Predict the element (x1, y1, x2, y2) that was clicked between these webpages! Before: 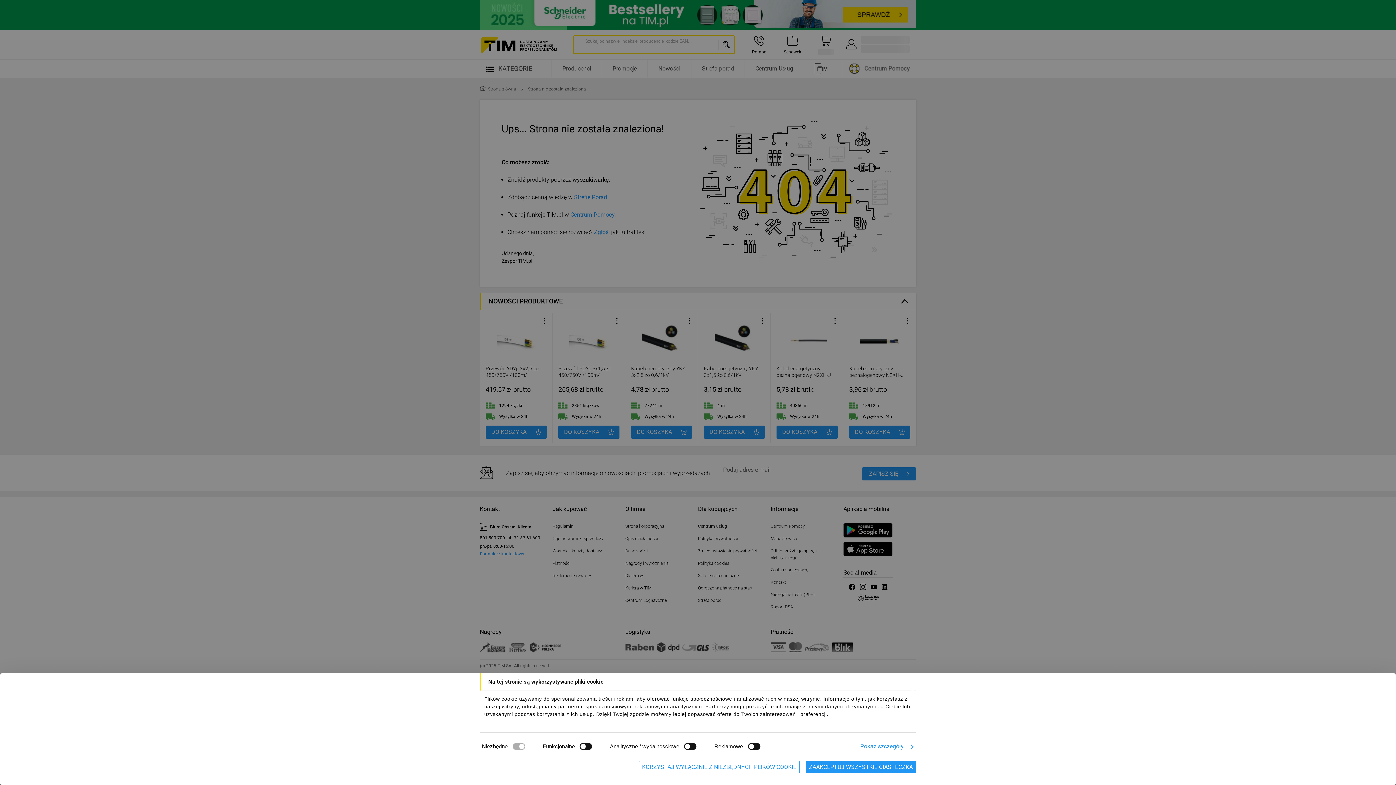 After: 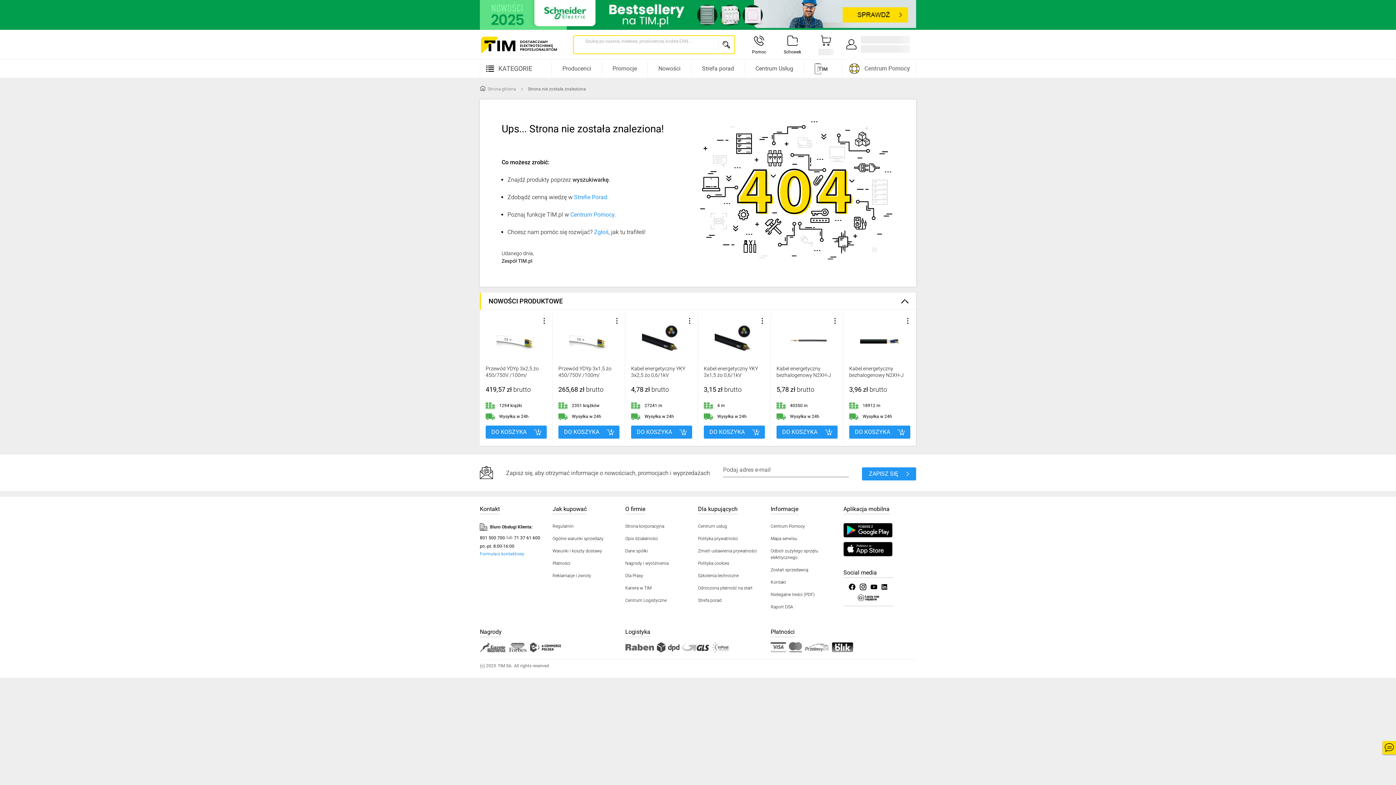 Action: bbox: (805, 761, 916, 773) label: ZAAKCEPTUJ WSZYSTKIE CIASTECZKA